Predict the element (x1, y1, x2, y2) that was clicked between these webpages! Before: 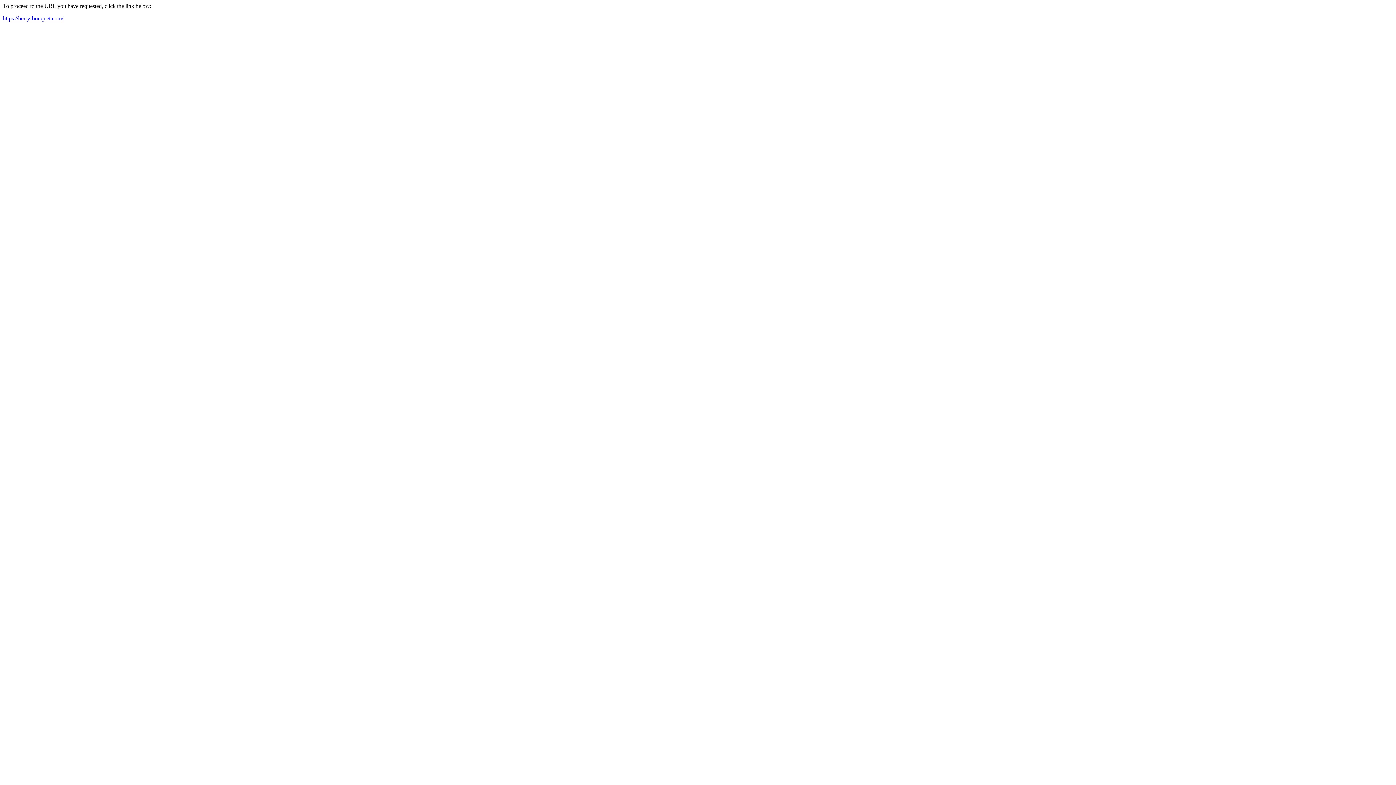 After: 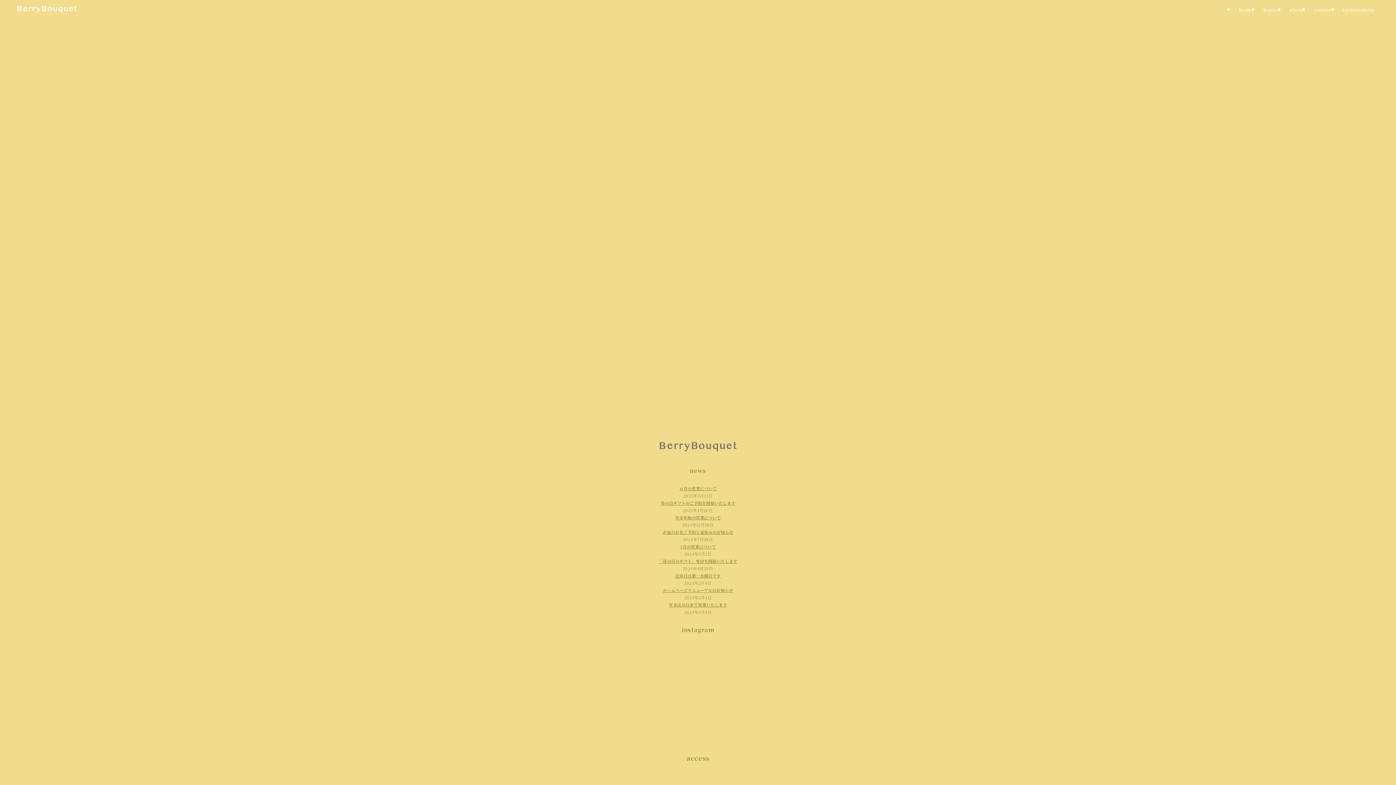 Action: label: https://berry-bouquet.com/ bbox: (2, 15, 63, 21)